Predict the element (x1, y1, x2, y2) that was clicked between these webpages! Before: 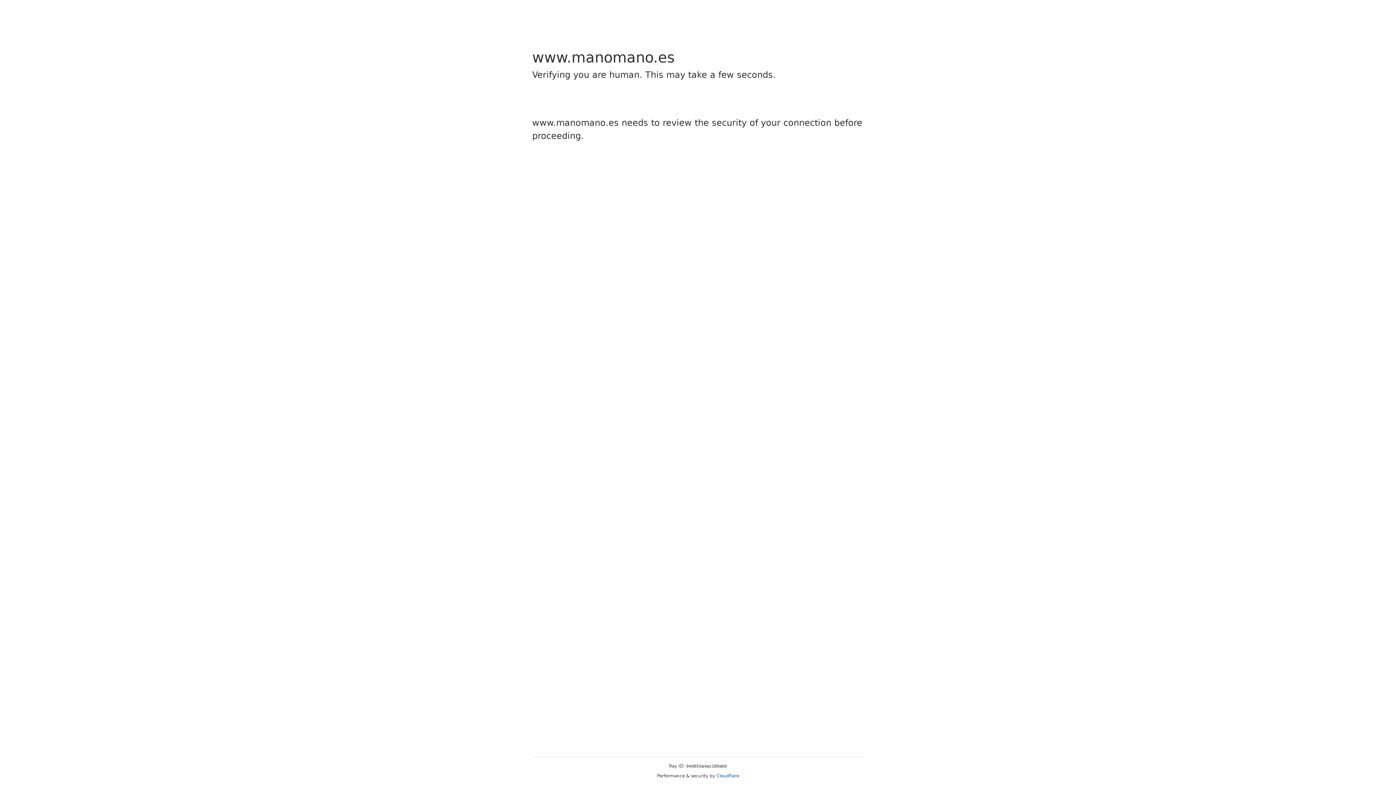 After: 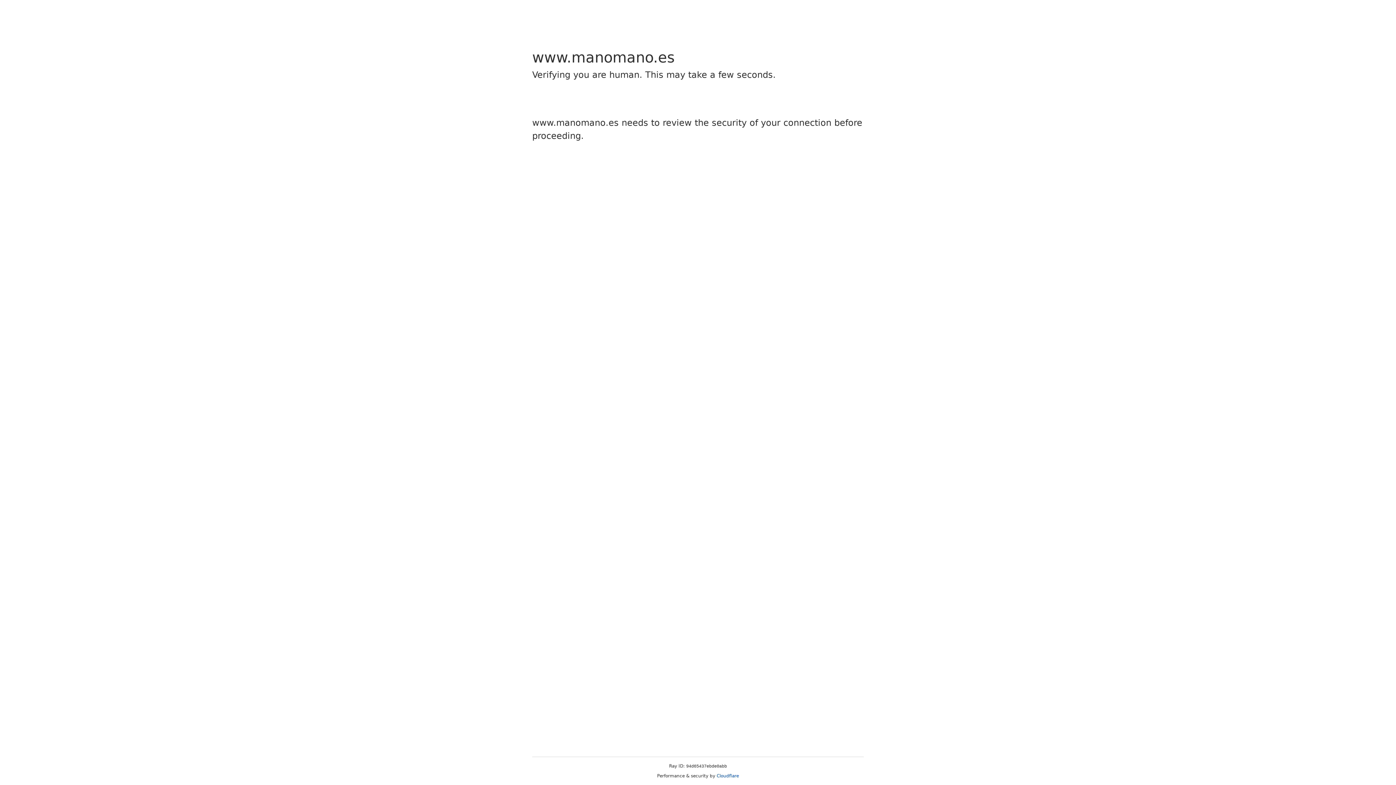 Action: label: Cloudflare bbox: (716, 773, 739, 778)